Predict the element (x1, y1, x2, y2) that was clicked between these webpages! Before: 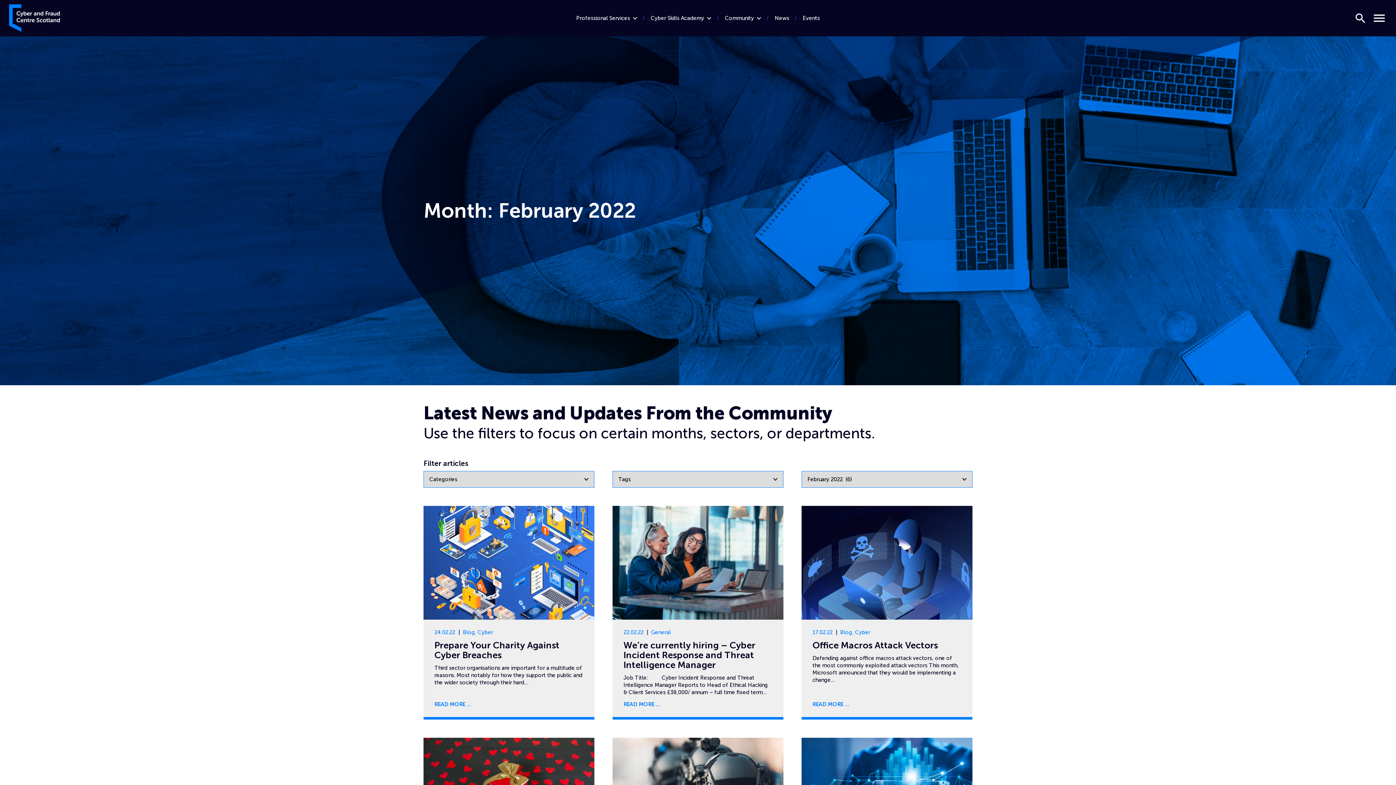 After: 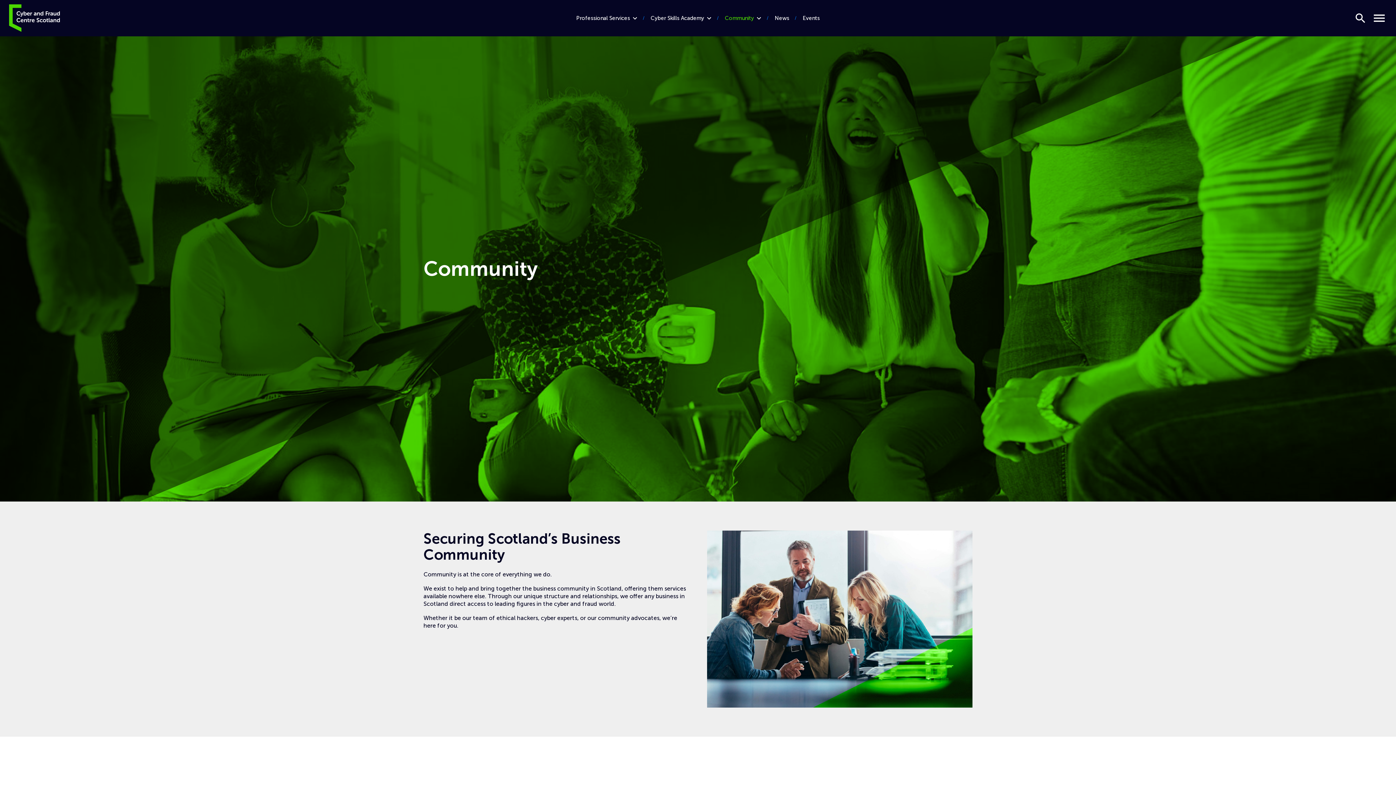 Action: bbox: (725, 10, 761, 25) label: Community